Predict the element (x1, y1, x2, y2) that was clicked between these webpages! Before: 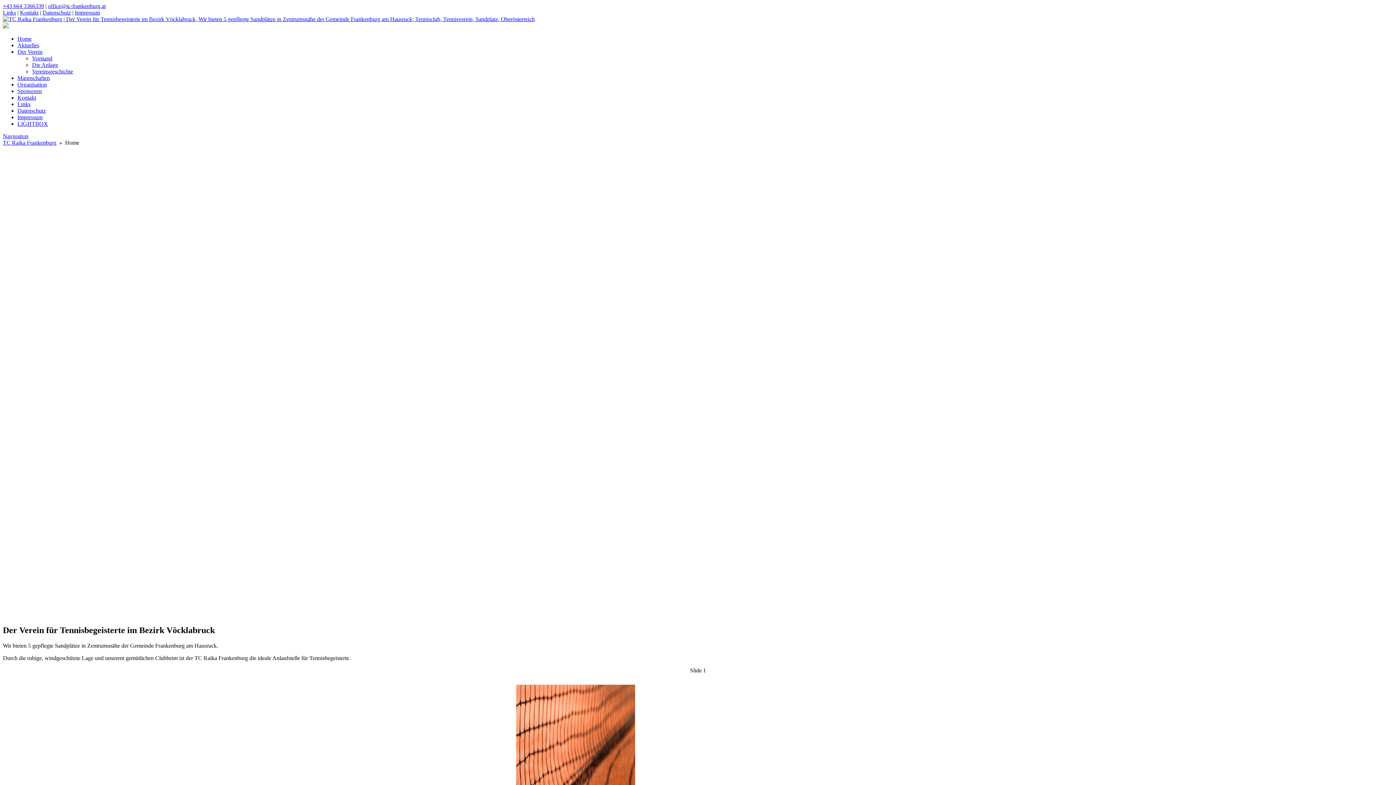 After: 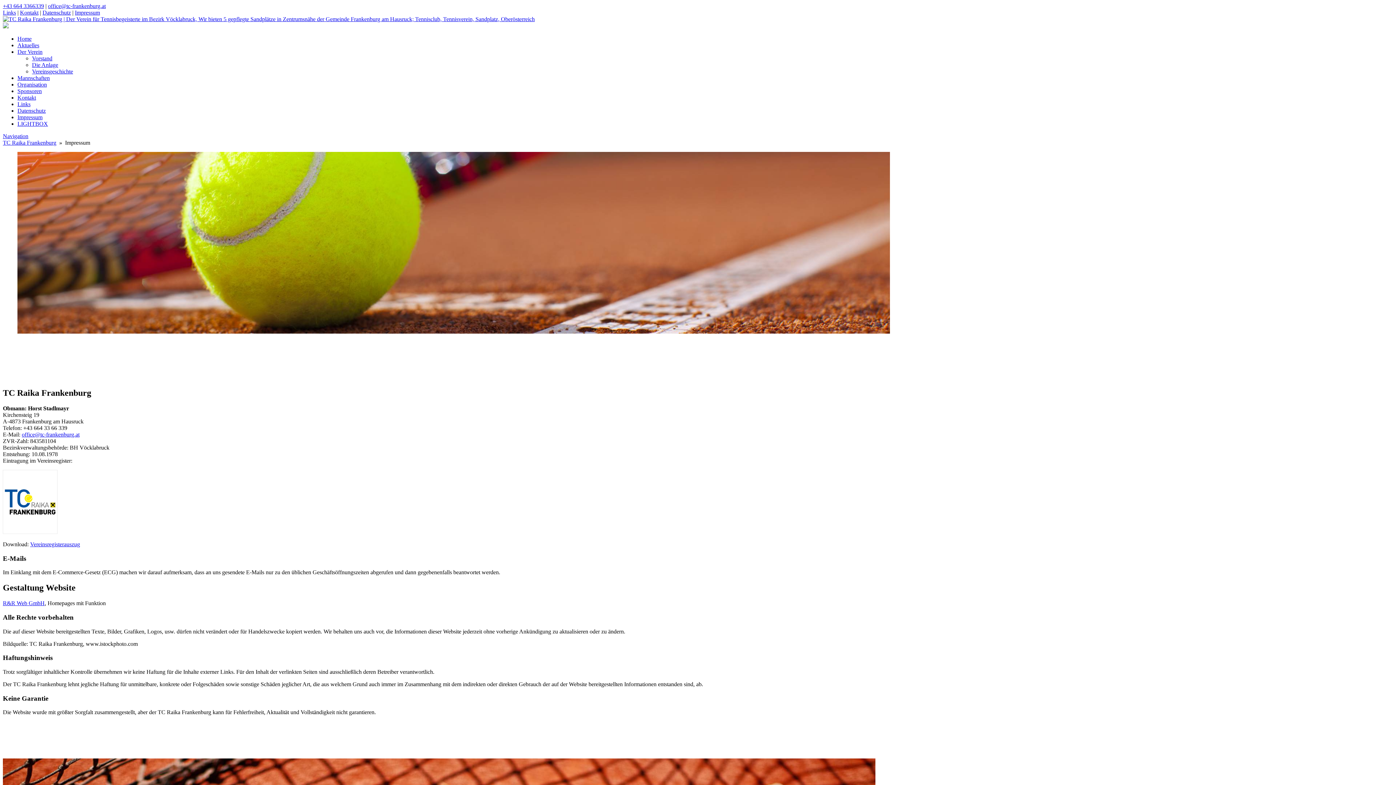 Action: bbox: (17, 114, 42, 120) label: Impressum